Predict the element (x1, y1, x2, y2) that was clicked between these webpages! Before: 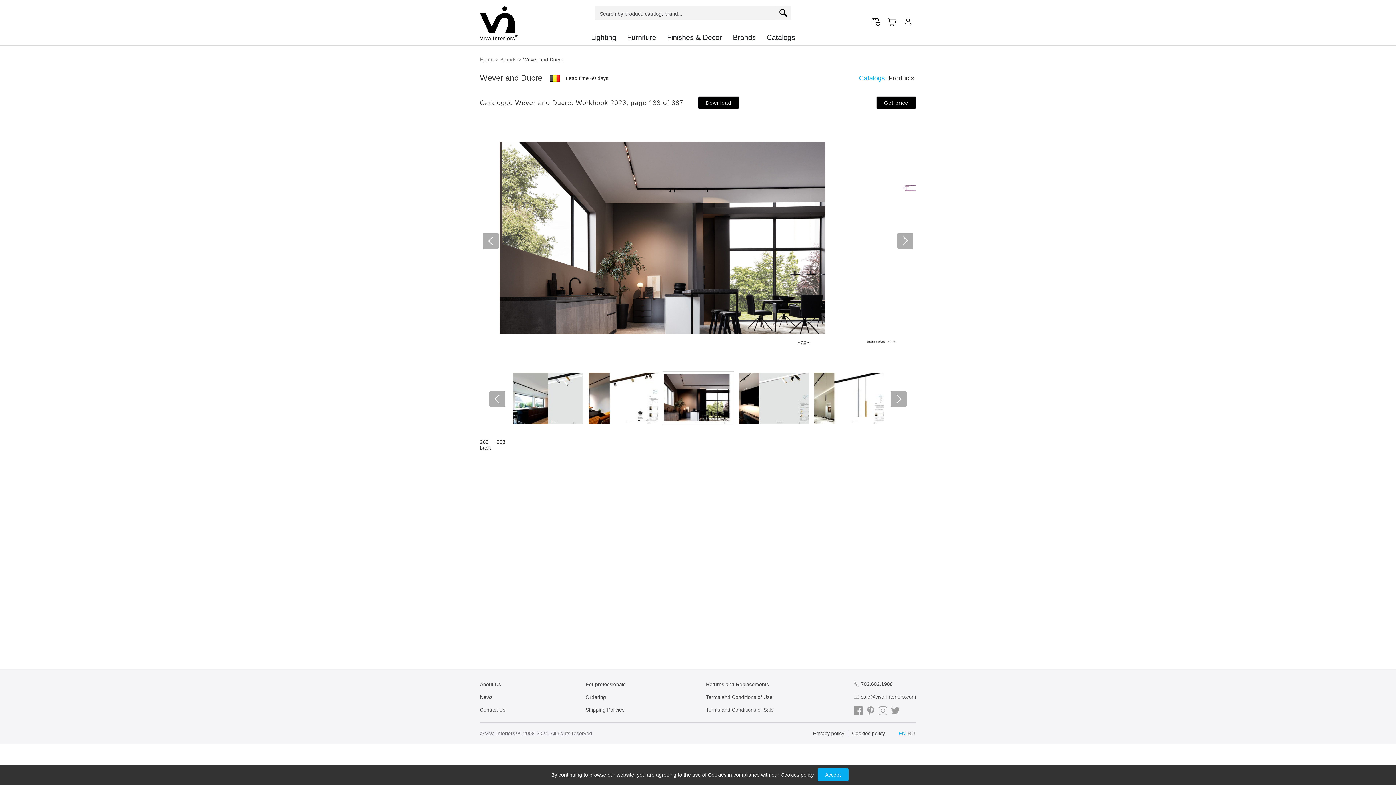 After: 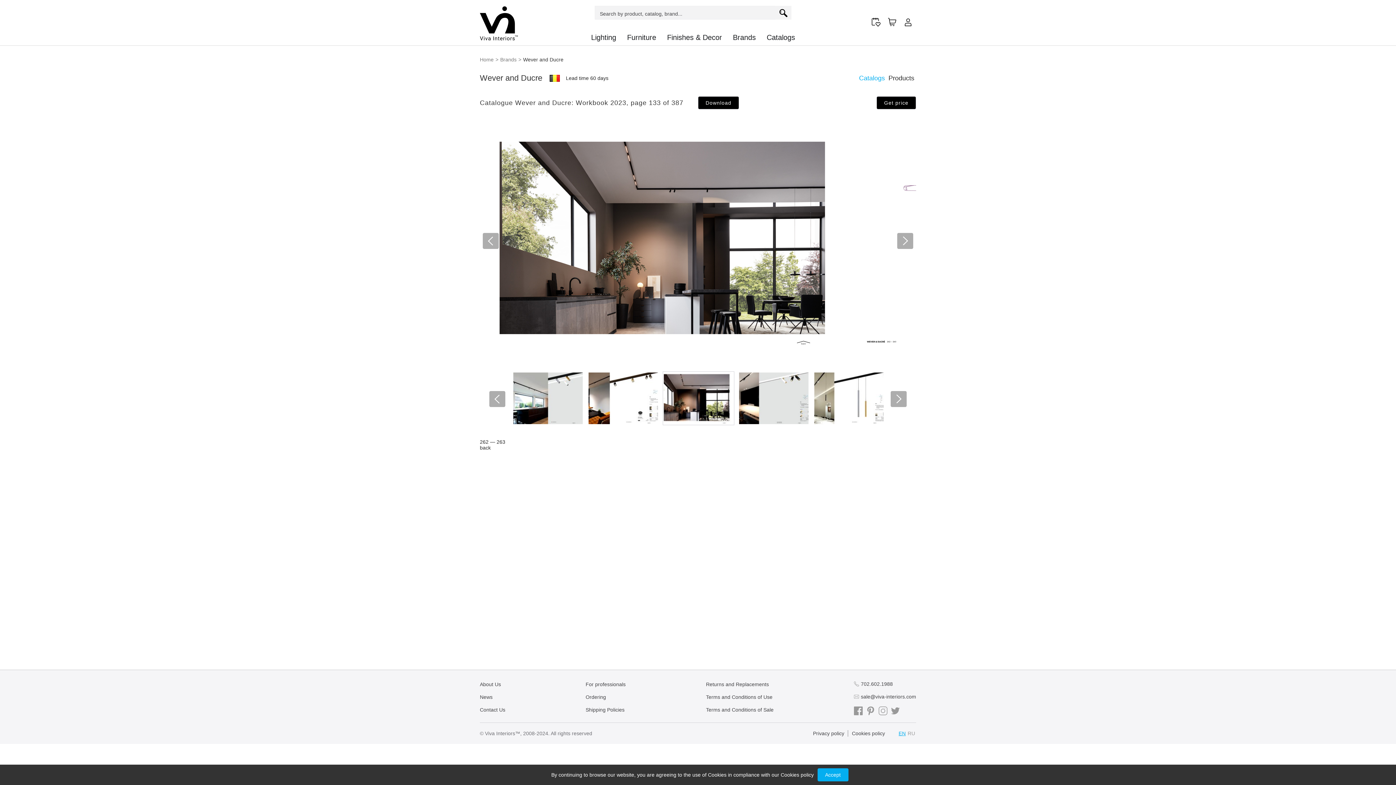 Action: label: Wever and Ducre bbox: (480, 73, 542, 82)